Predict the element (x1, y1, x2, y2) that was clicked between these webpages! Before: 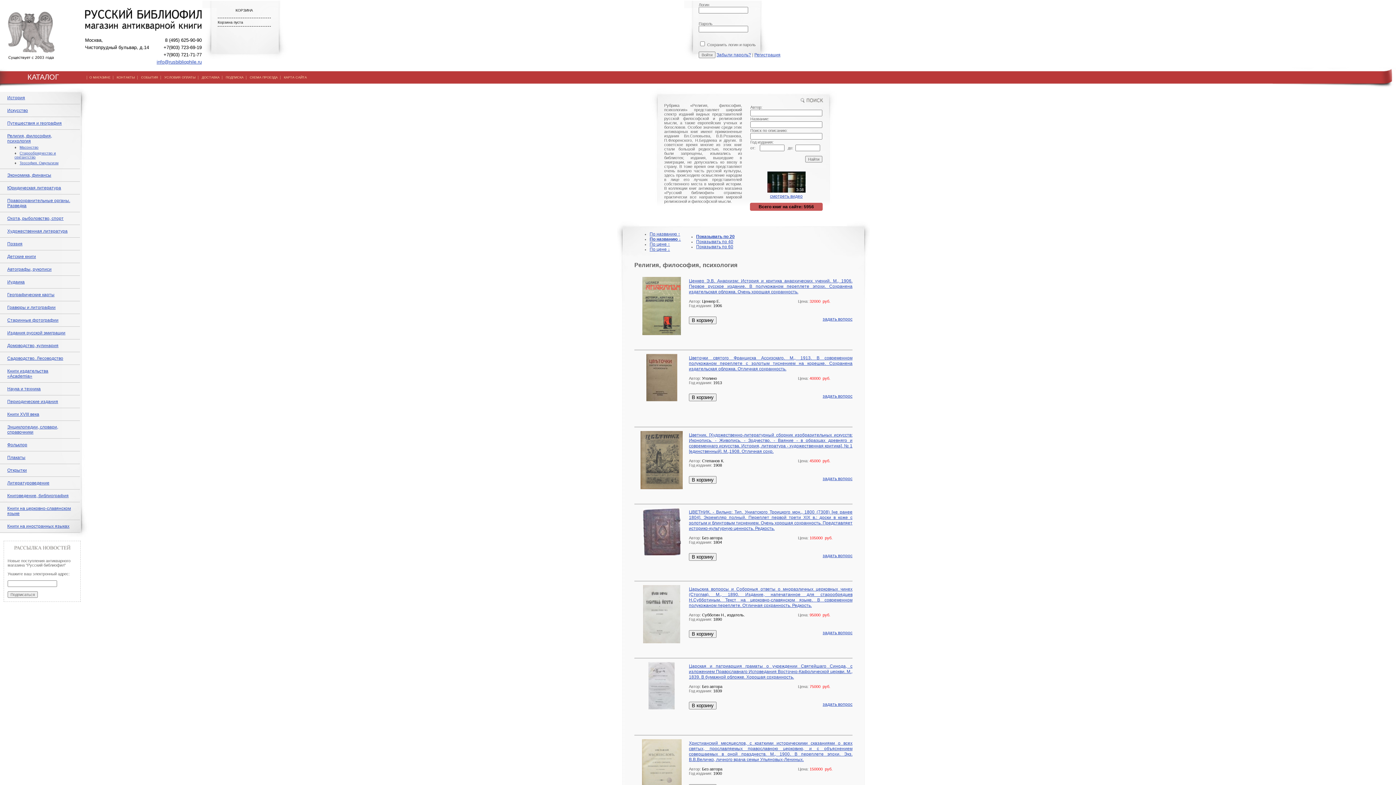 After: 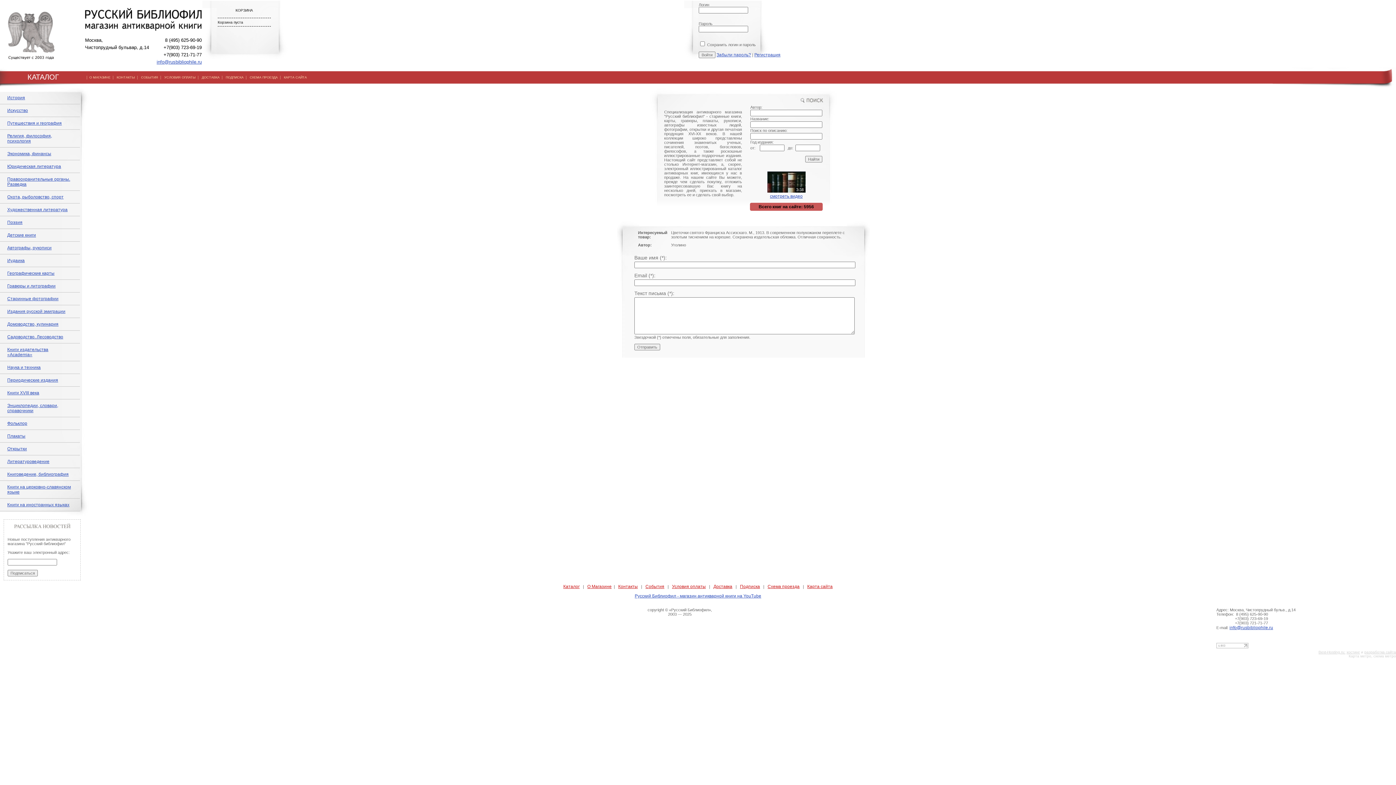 Action: label: задать вопрос bbox: (822, 393, 852, 398)